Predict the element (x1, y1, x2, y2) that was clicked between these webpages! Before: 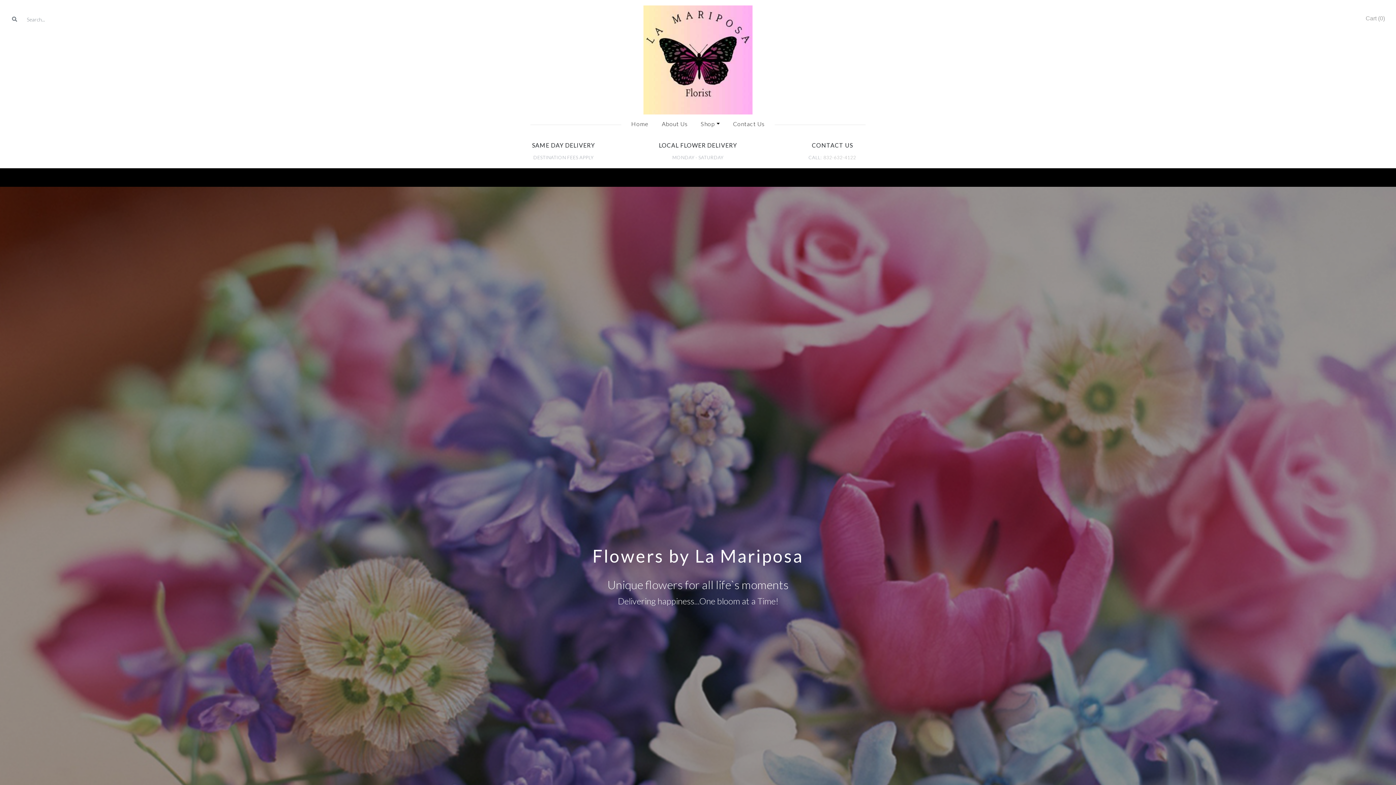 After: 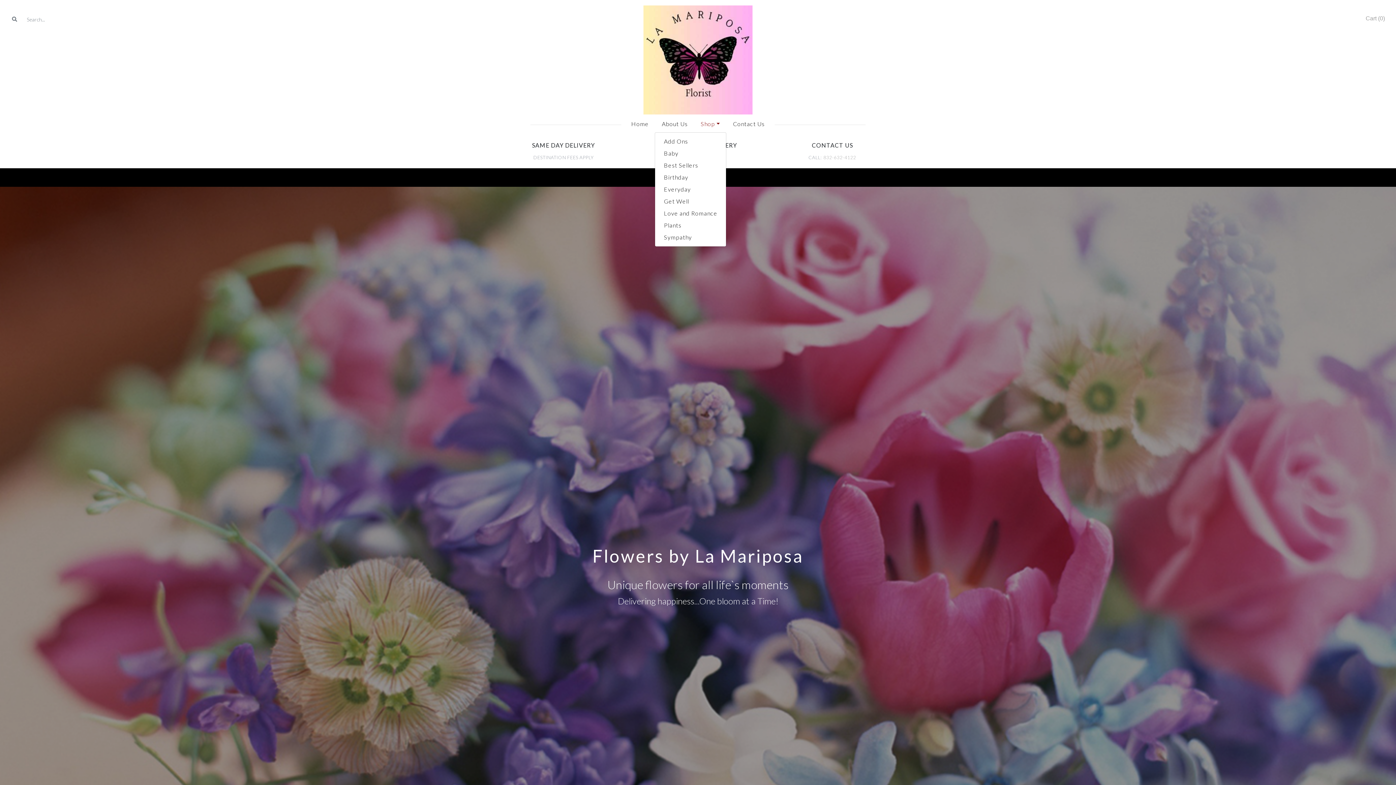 Action: bbox: (698, 116, 723, 131) label: Shop